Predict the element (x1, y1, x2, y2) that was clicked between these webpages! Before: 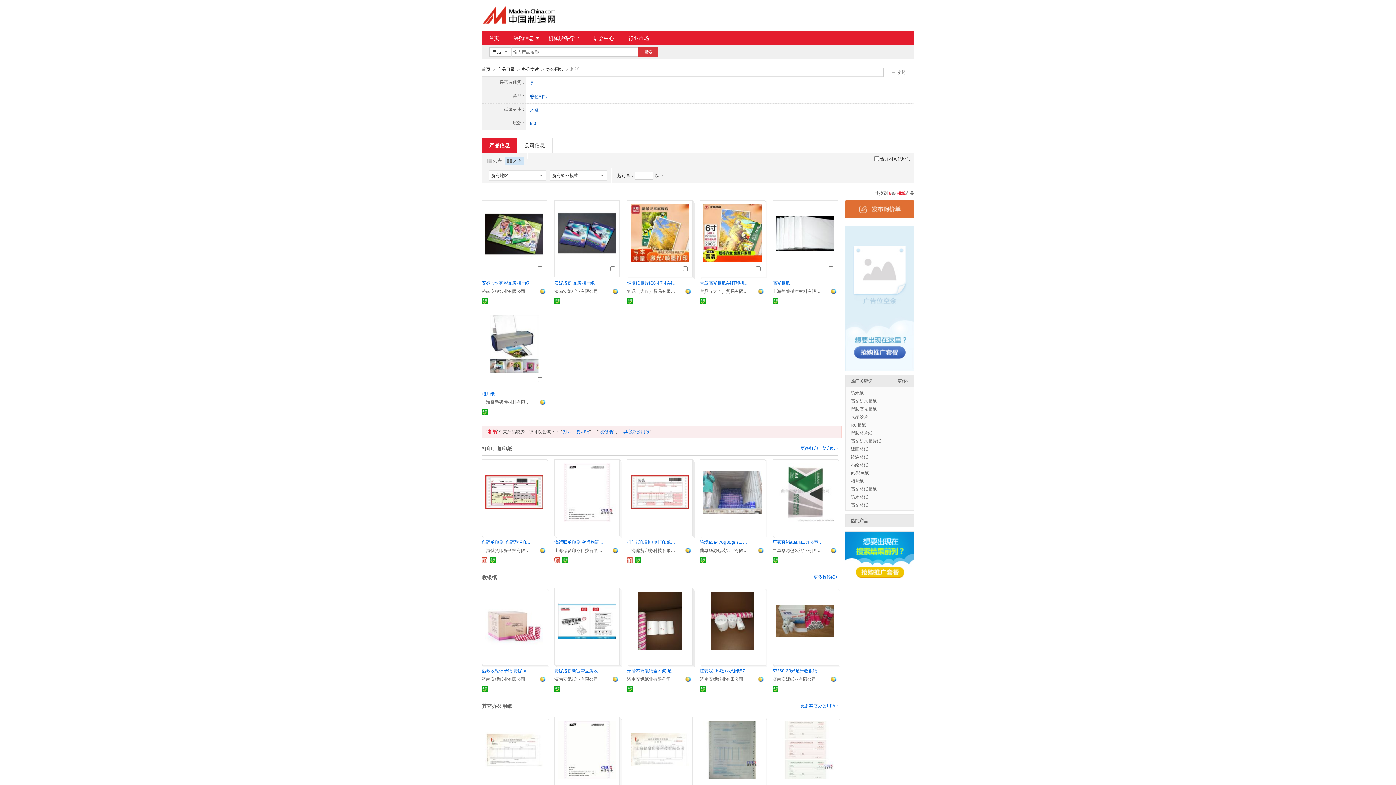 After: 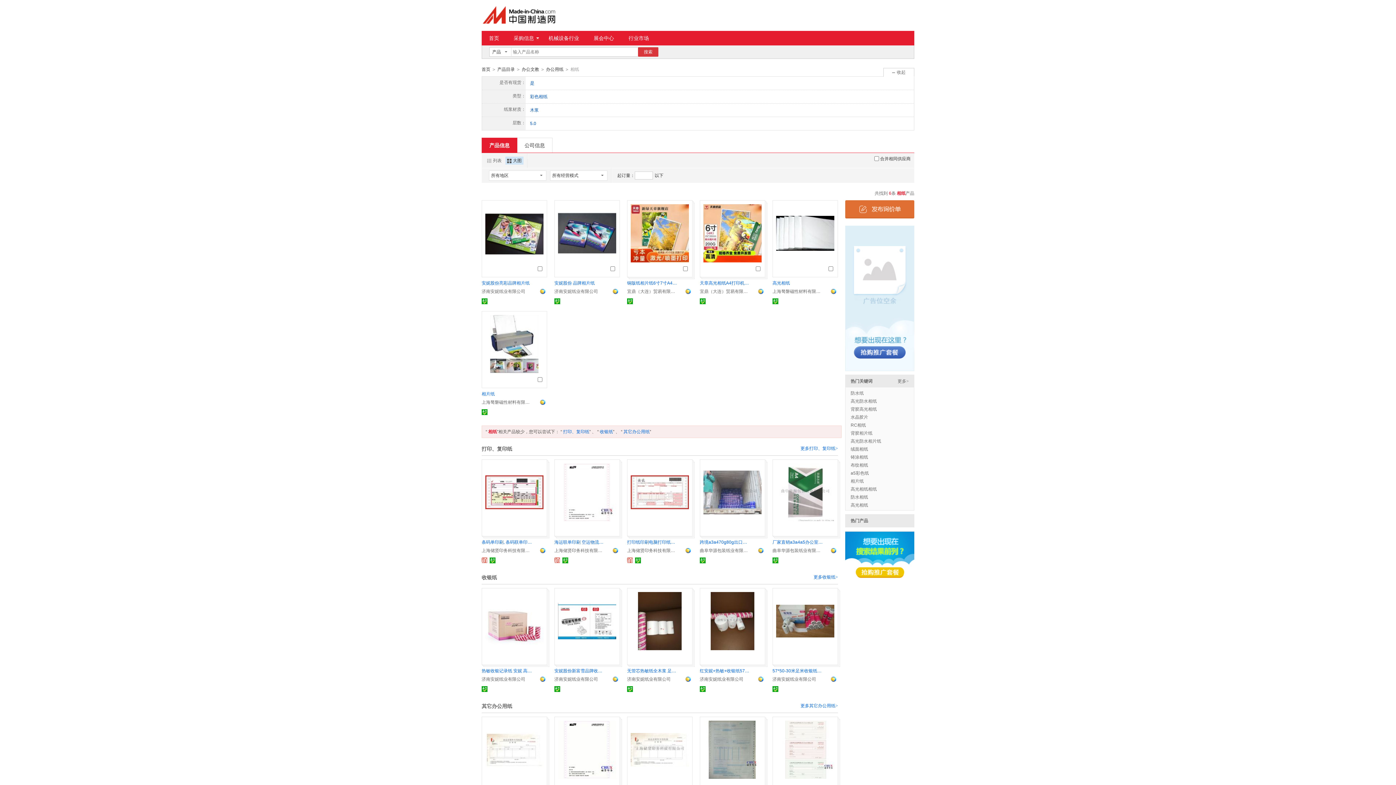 Action: bbox: (700, 557, 705, 563)